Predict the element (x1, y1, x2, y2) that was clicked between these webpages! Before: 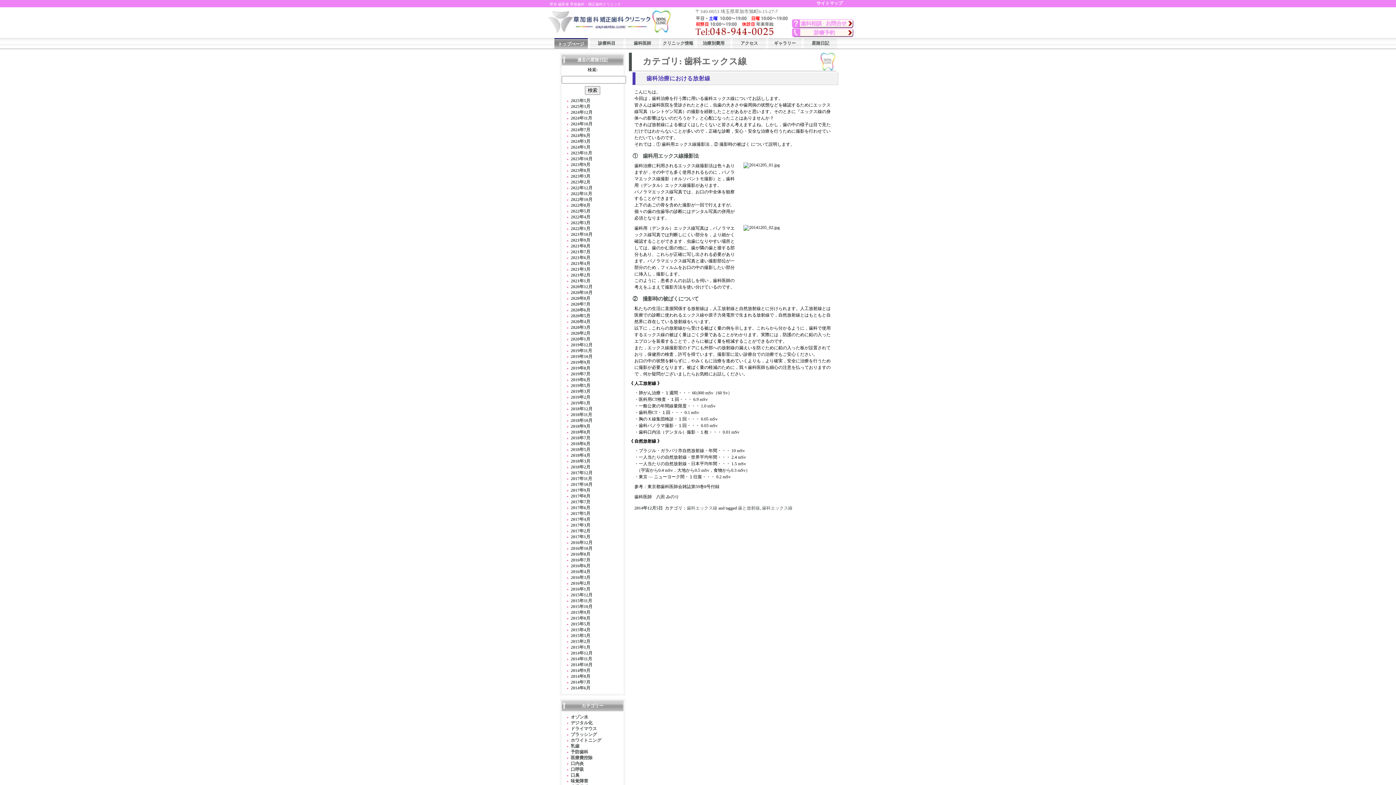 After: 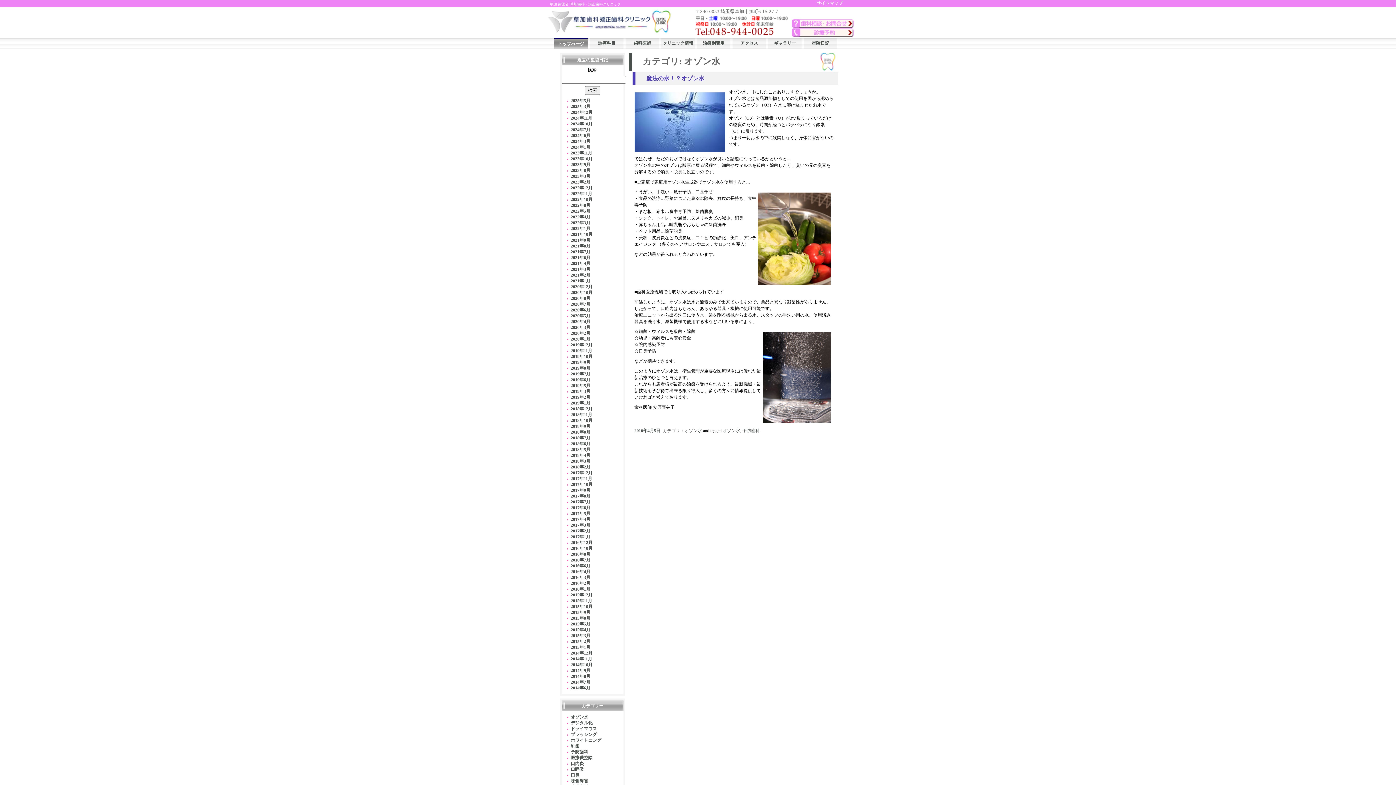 Action: bbox: (570, 714, 588, 720) label: オゾン水